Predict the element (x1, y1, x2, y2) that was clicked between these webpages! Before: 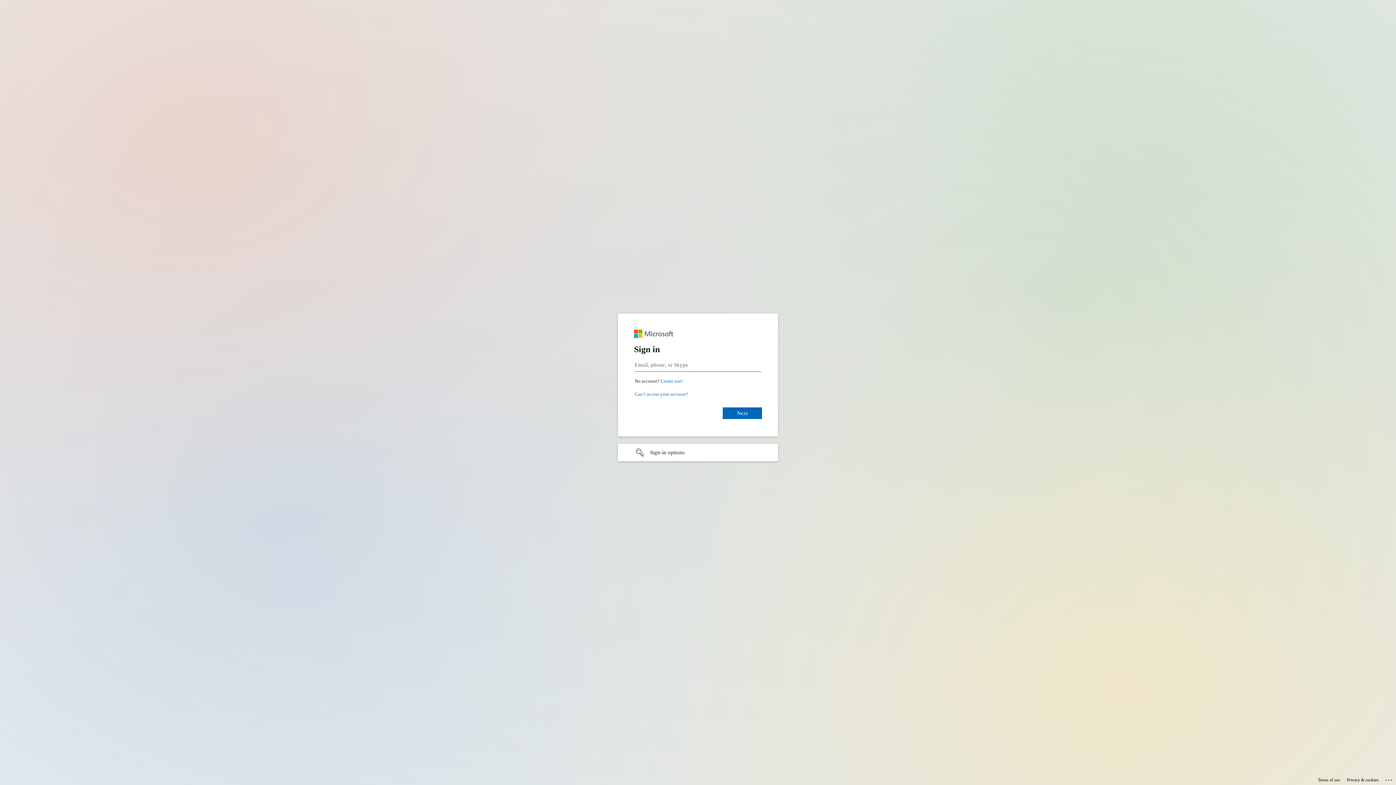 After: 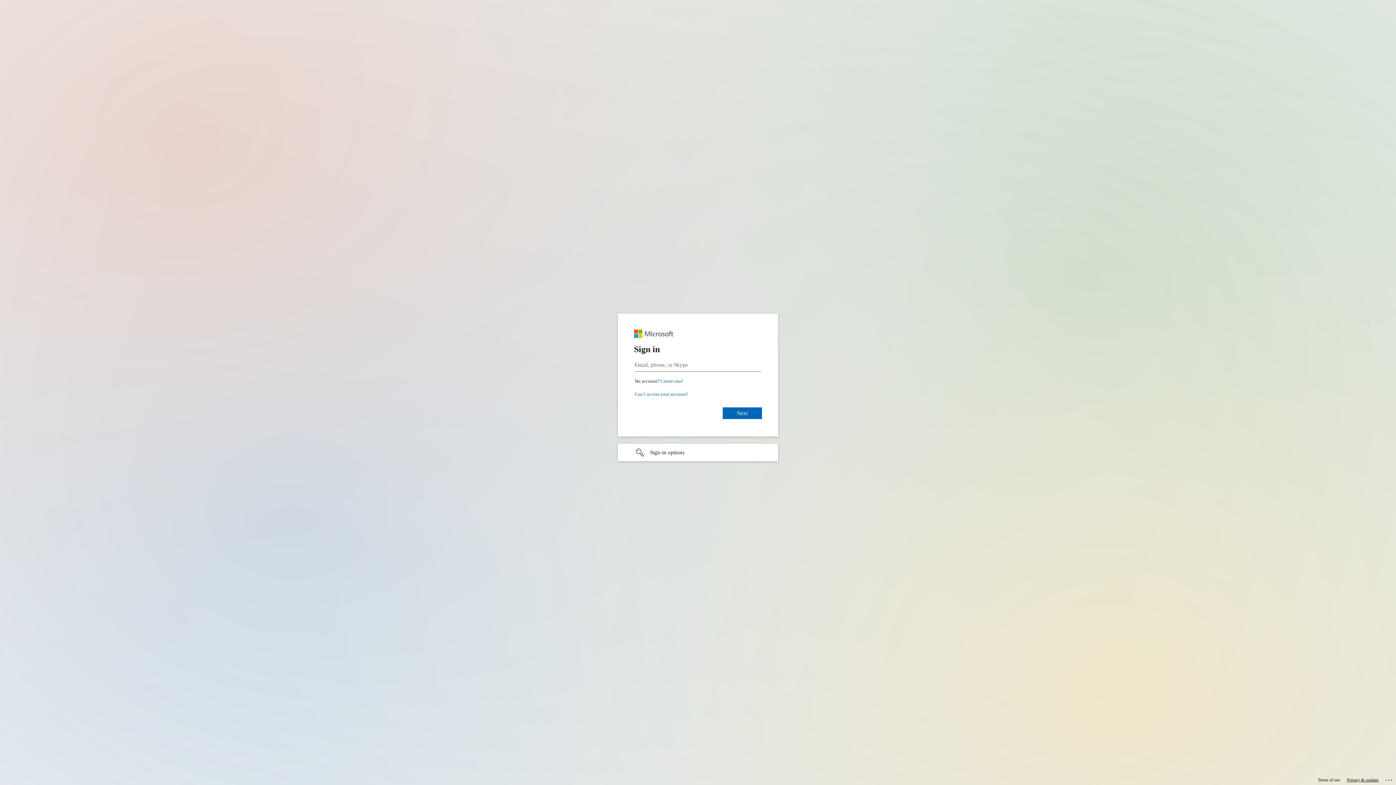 Action: bbox: (1347, 775, 1378, 785) label: Privacy & cookies